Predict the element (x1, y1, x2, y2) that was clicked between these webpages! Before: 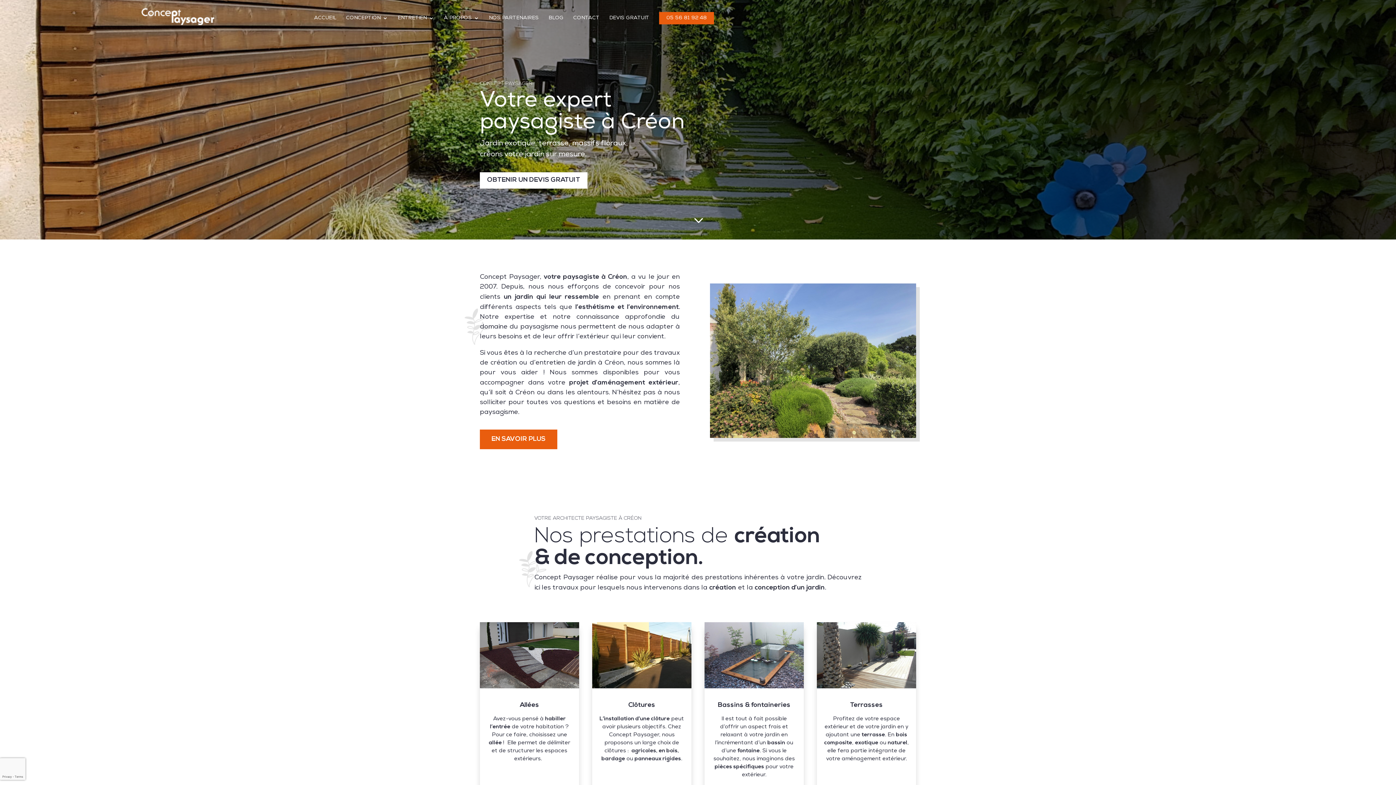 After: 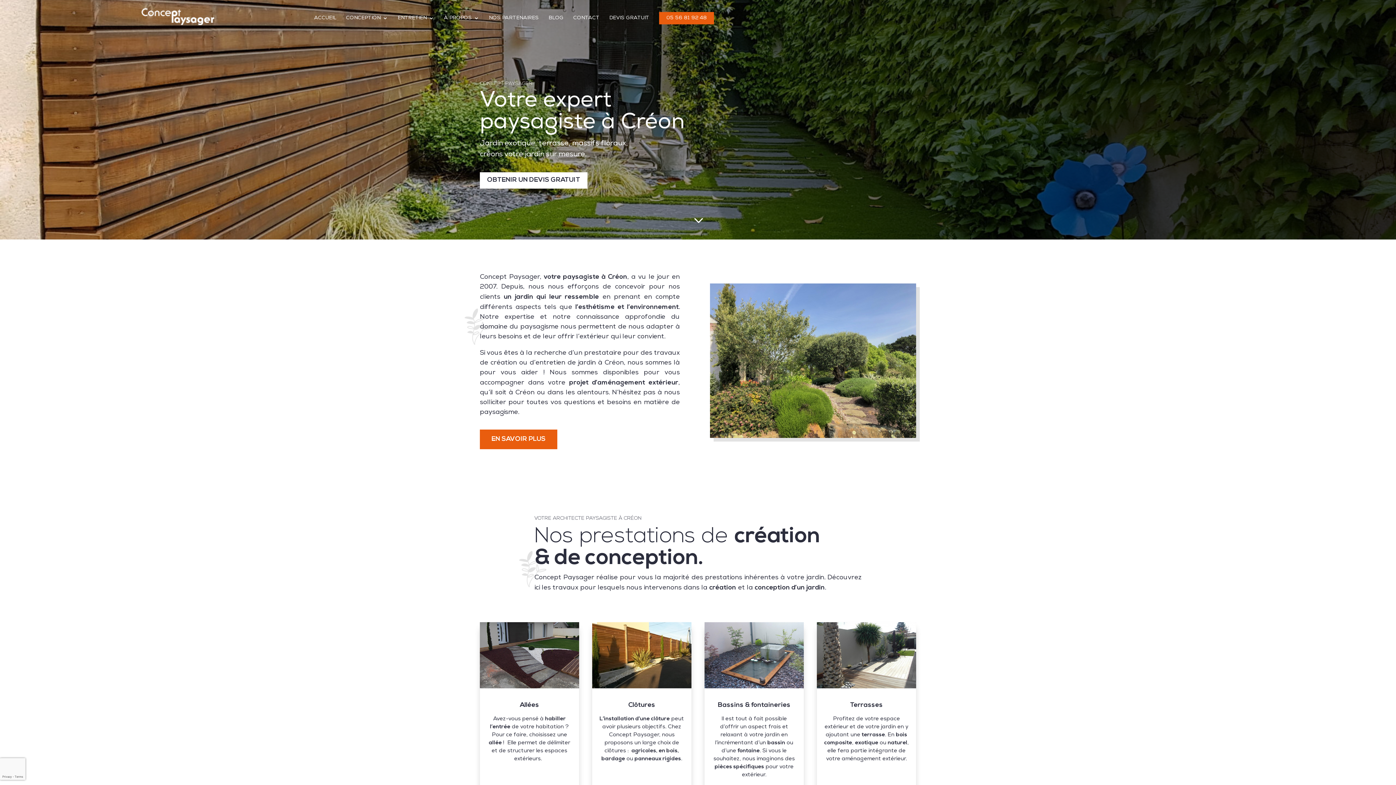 Action: label: 05 56 81 92 48 bbox: (659, 12, 714, 24)